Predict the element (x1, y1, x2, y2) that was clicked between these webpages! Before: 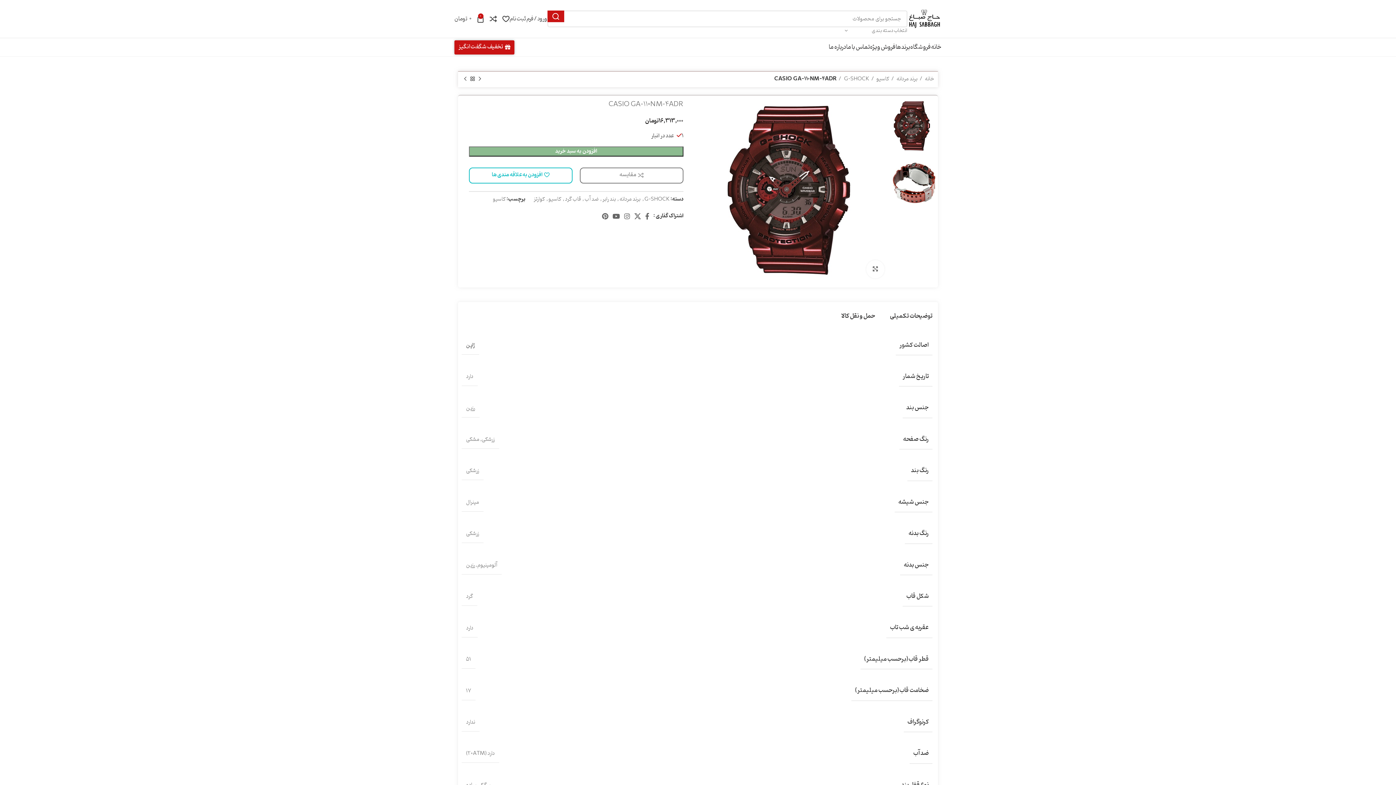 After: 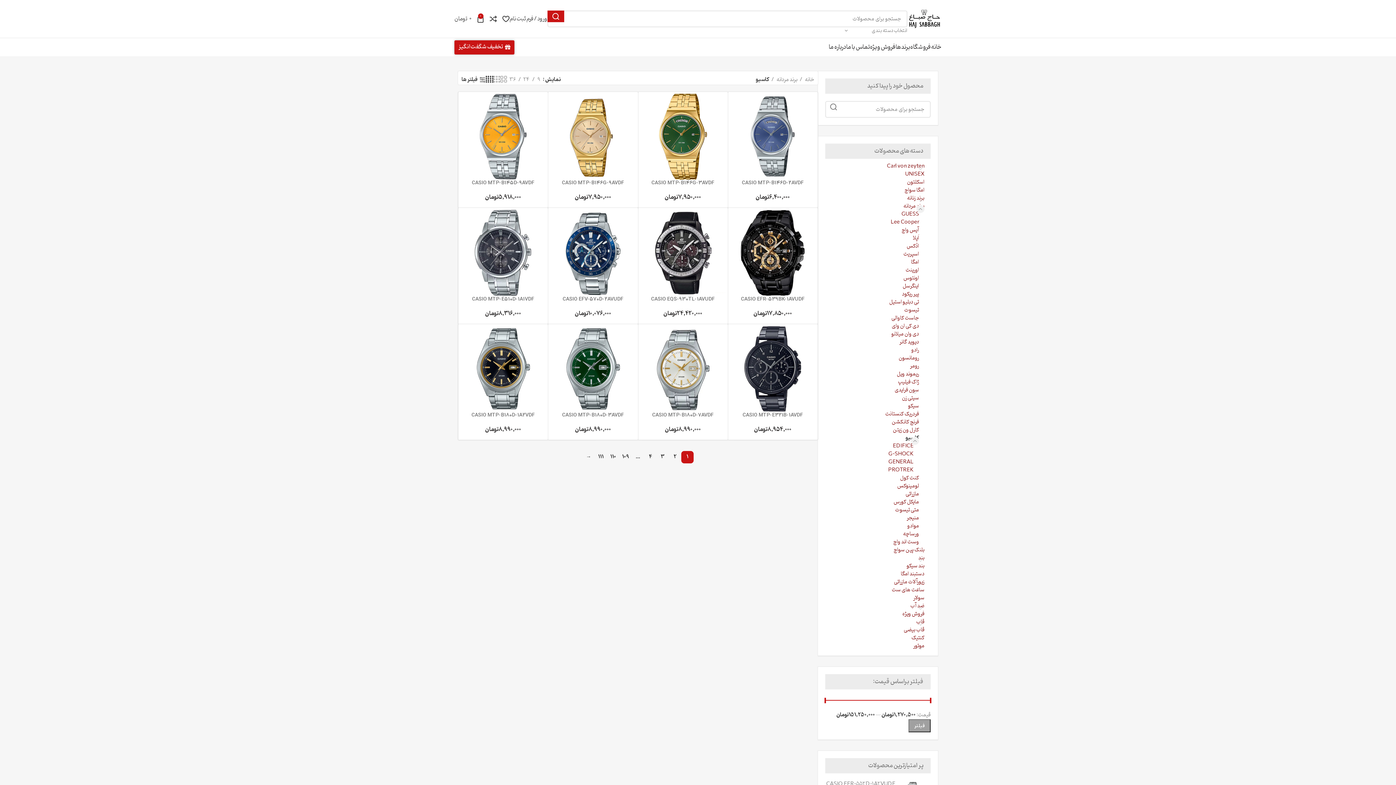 Action: bbox: (548, 194, 561, 204) label: کاسیو